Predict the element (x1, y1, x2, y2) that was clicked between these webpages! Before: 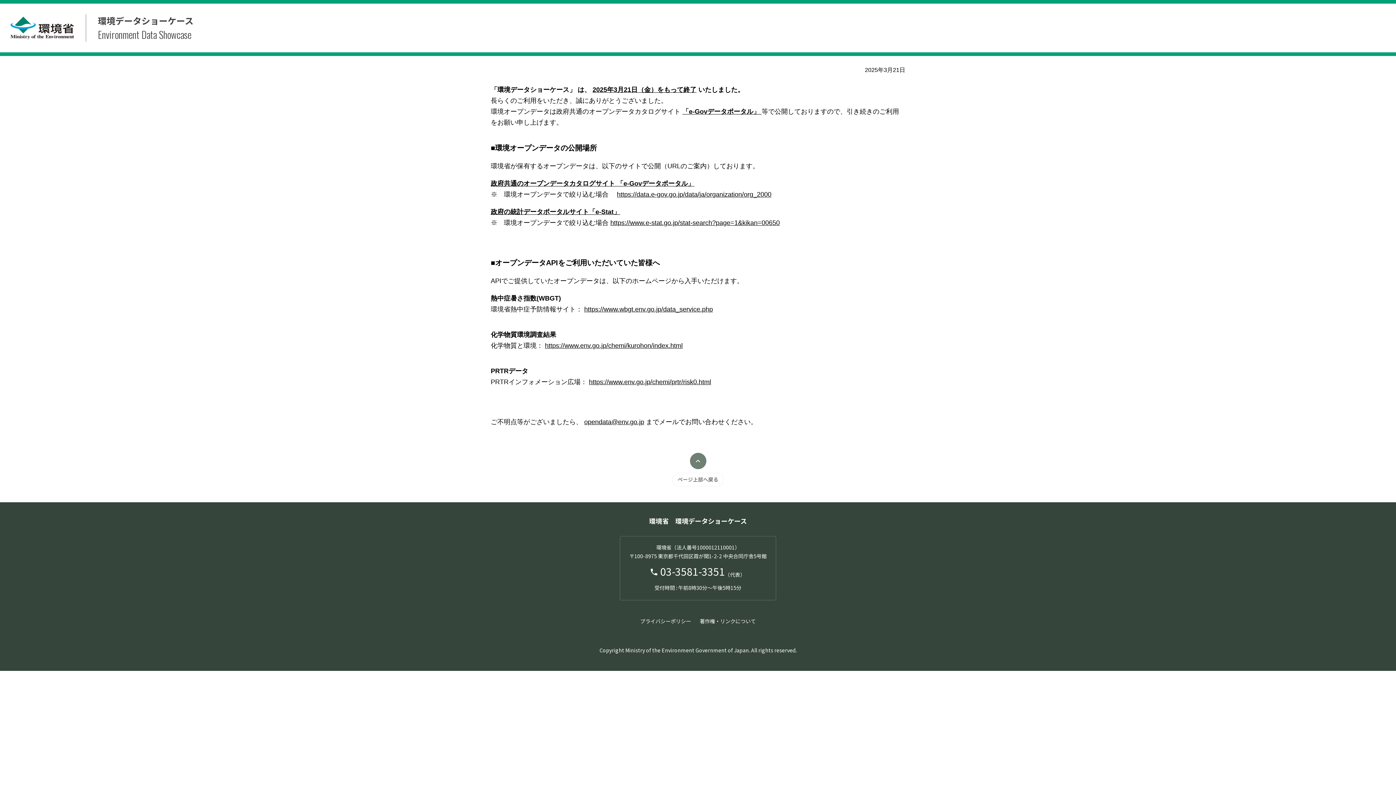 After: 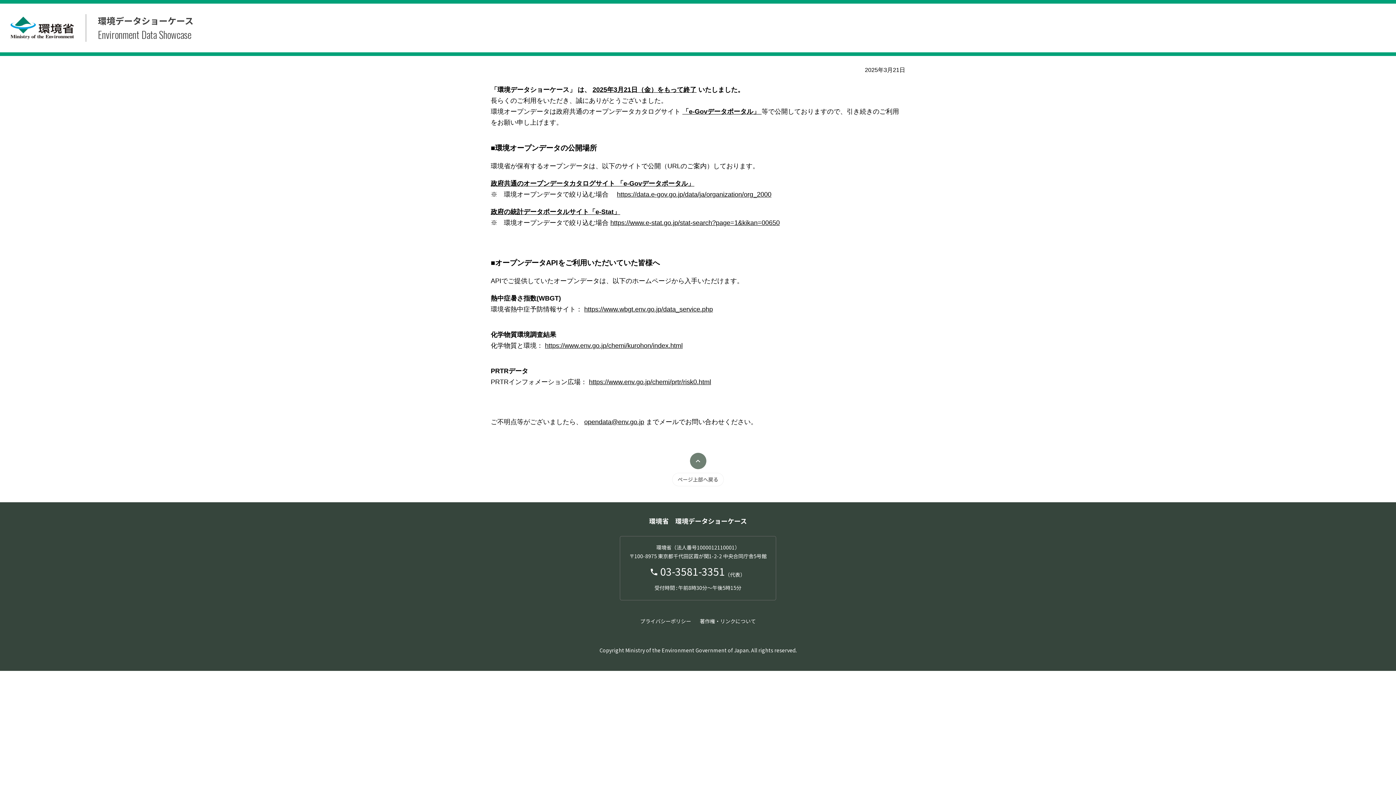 Action: label: 「e-Govデータポータル」  bbox: (682, 108, 761, 115)